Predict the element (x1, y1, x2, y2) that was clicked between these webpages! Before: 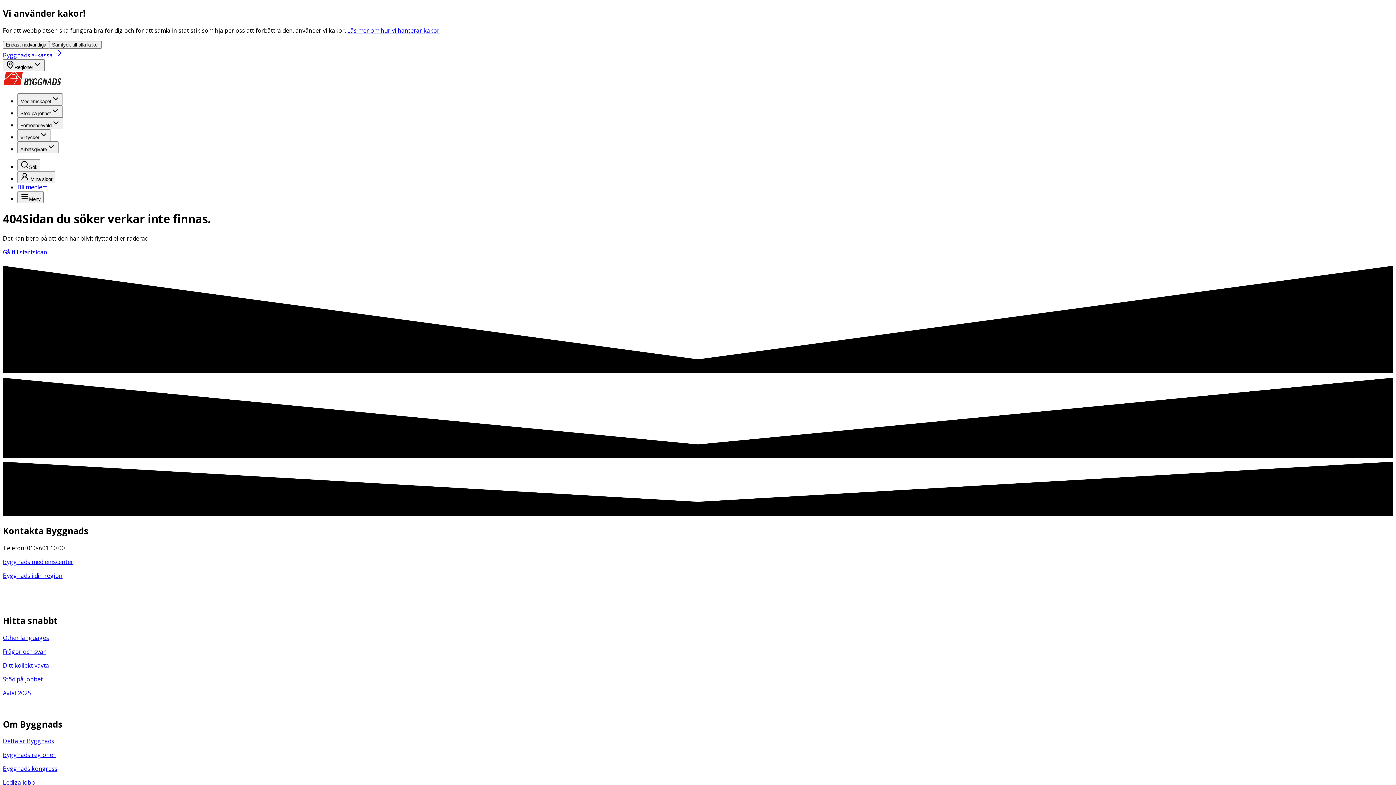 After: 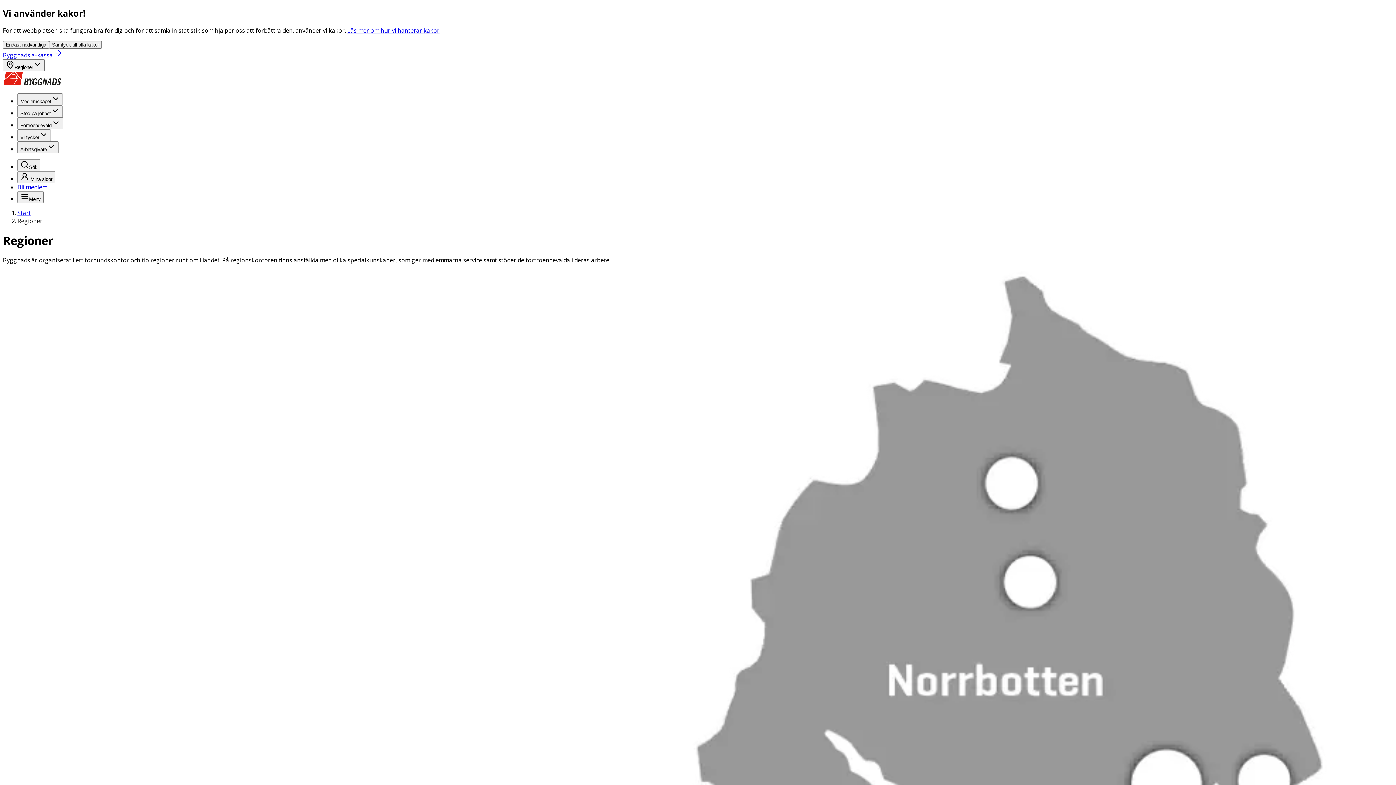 Action: bbox: (2, 571, 62, 579) label: Byggnads i din region